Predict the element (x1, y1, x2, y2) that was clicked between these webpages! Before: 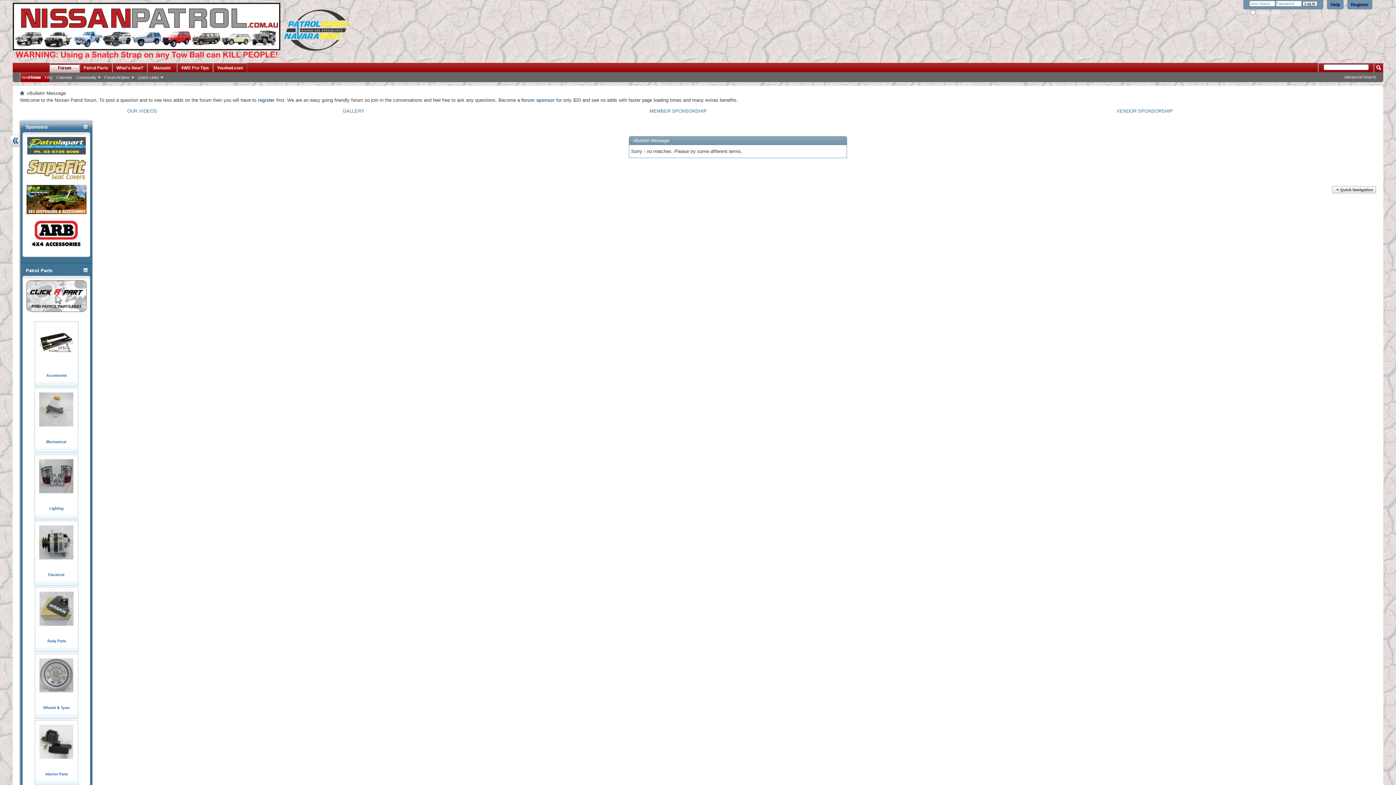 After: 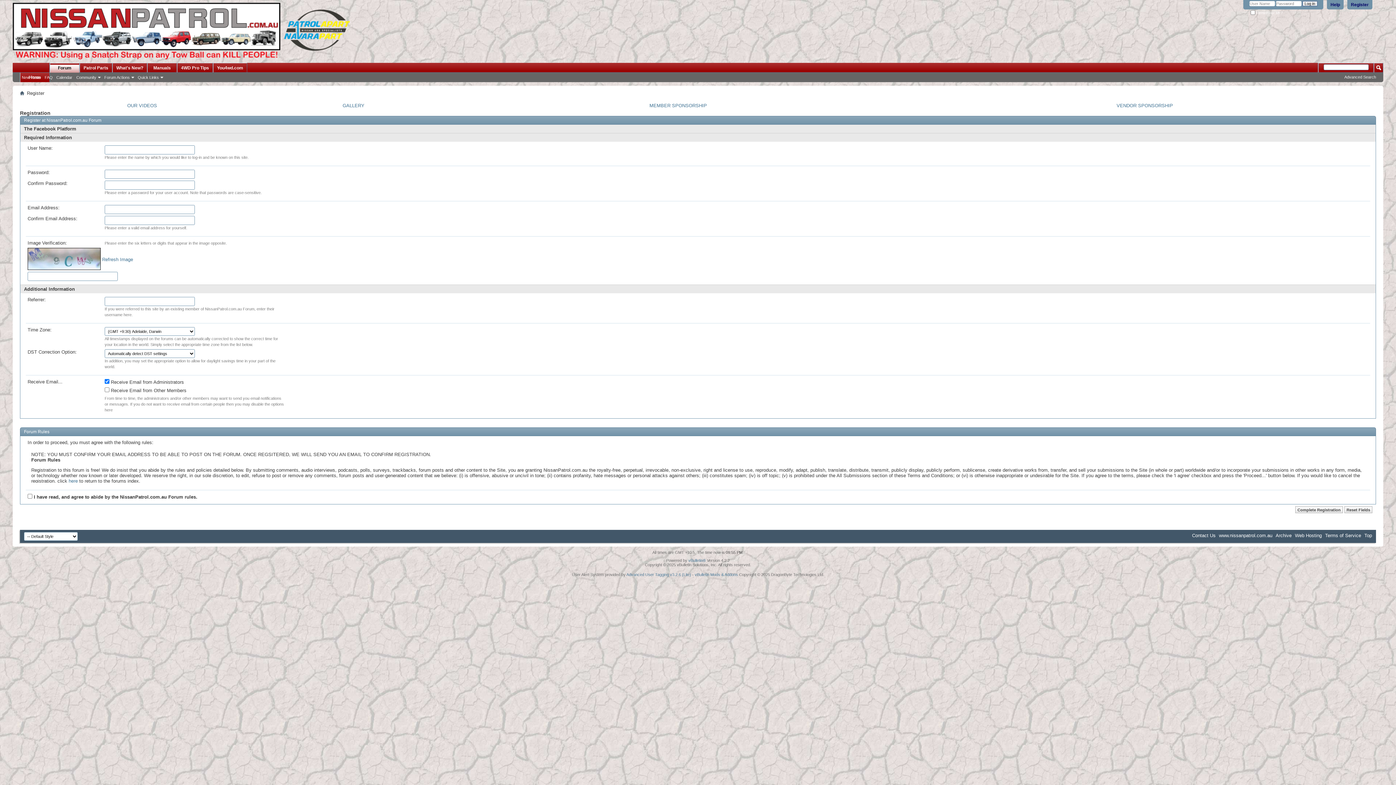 Action: bbox: (1347, 0, 1372, 9) label: Register